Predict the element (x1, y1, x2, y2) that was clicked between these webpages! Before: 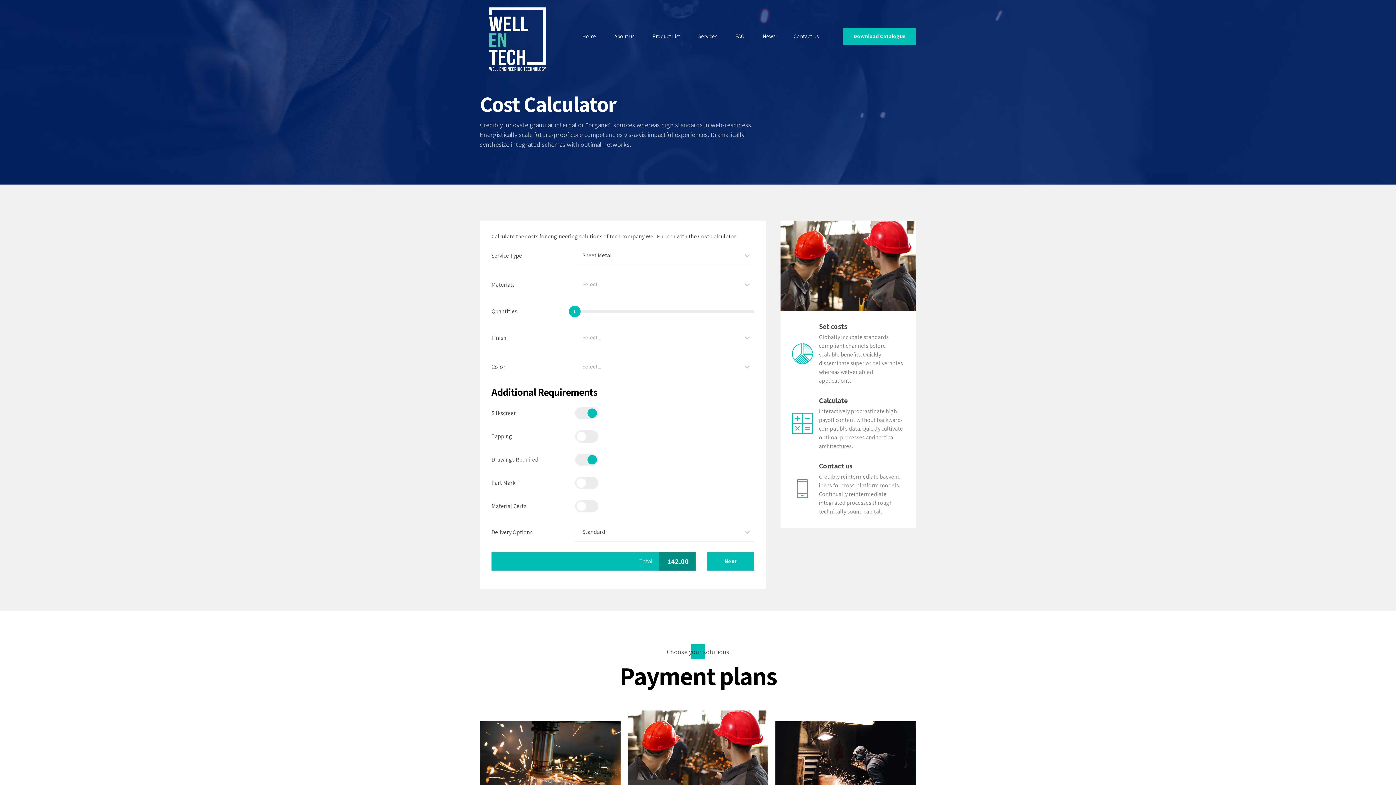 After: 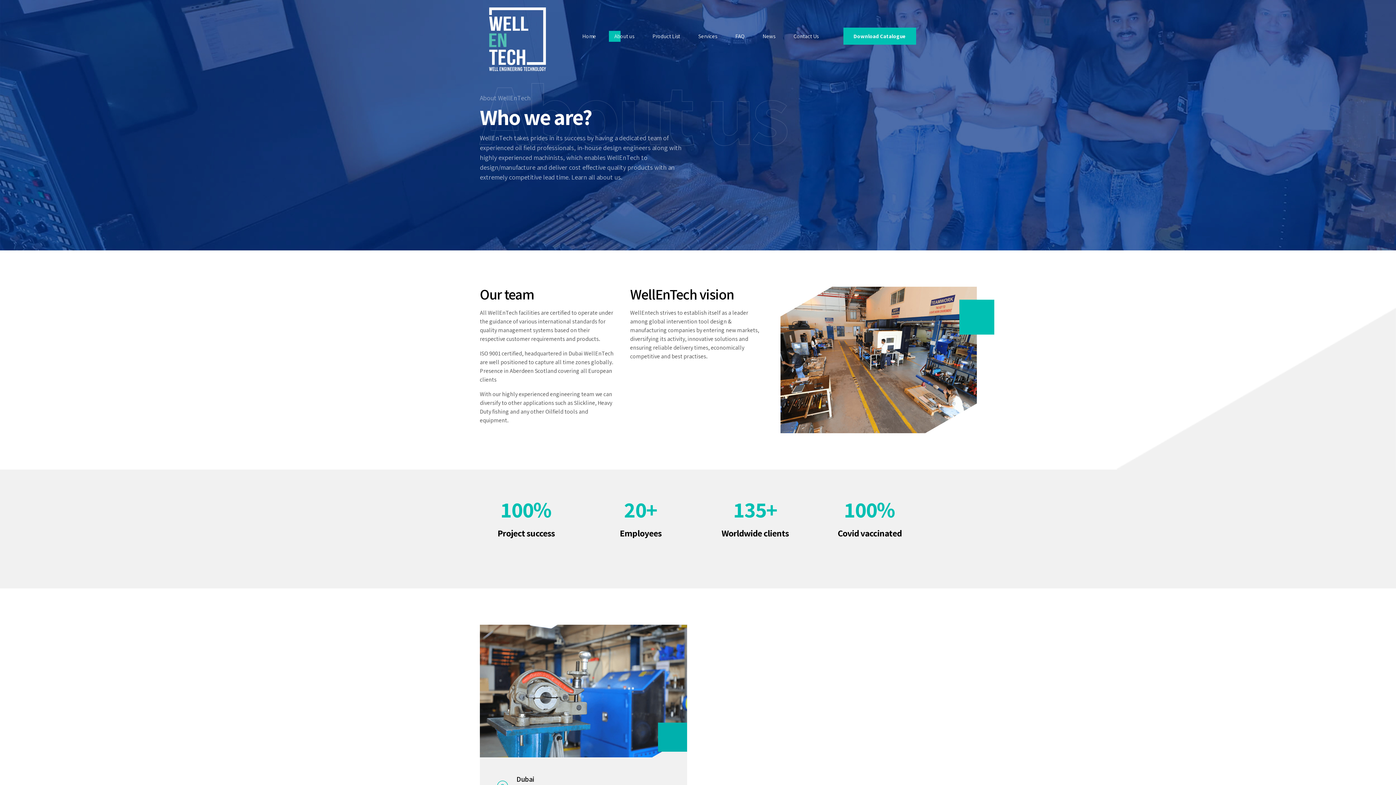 Action: label: WellEnTech bbox: (645, 232, 675, 240)